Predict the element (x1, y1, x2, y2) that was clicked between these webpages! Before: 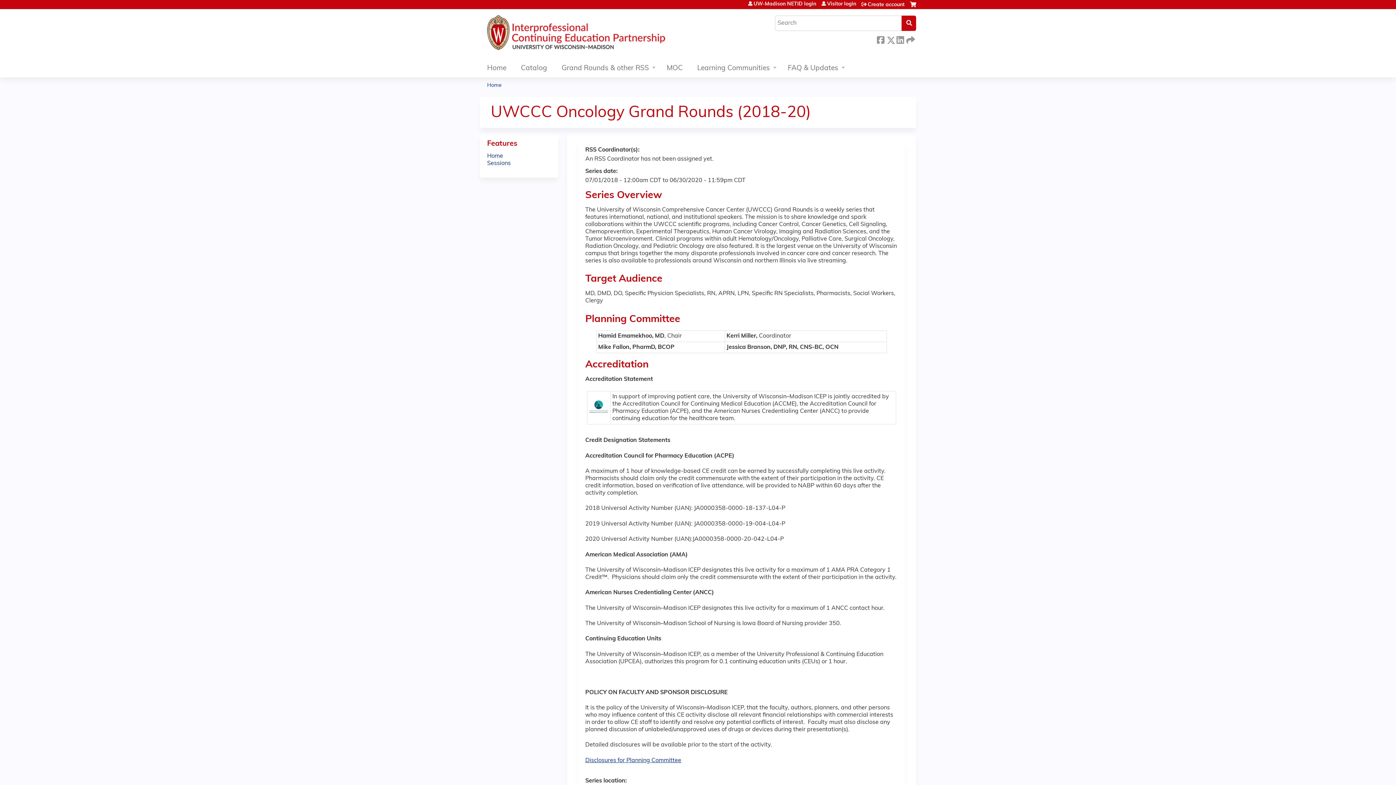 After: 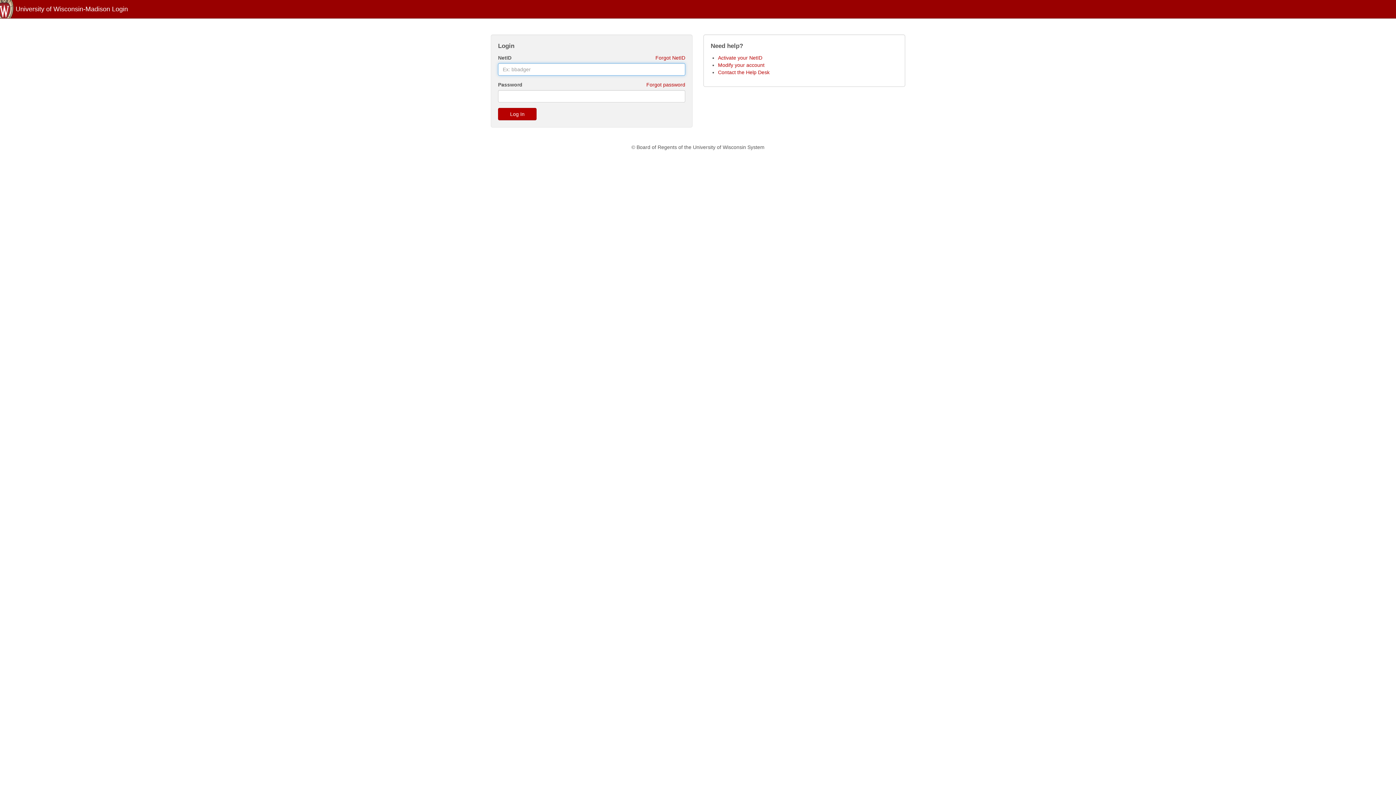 Action: bbox: (748, 1, 816, 6) label: UW-Madison NETID login